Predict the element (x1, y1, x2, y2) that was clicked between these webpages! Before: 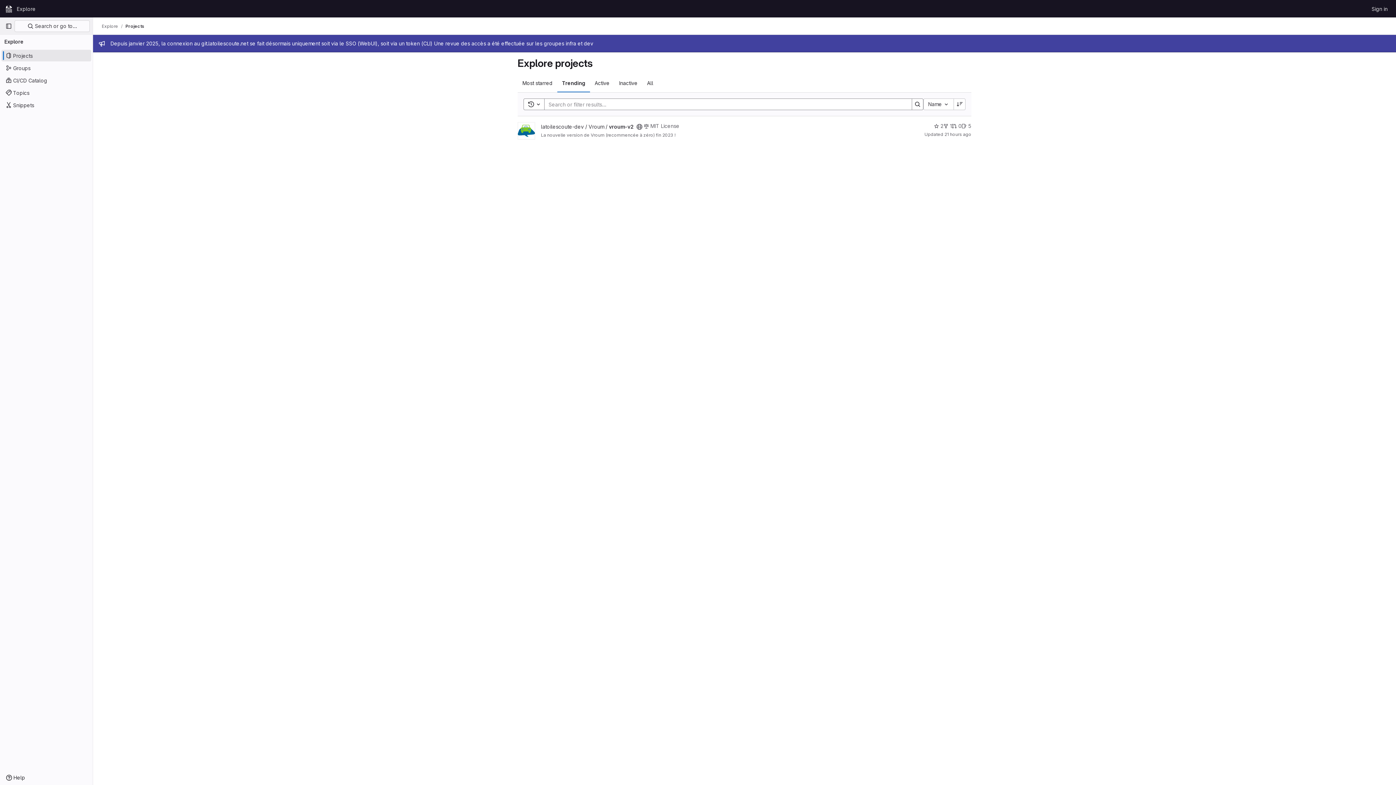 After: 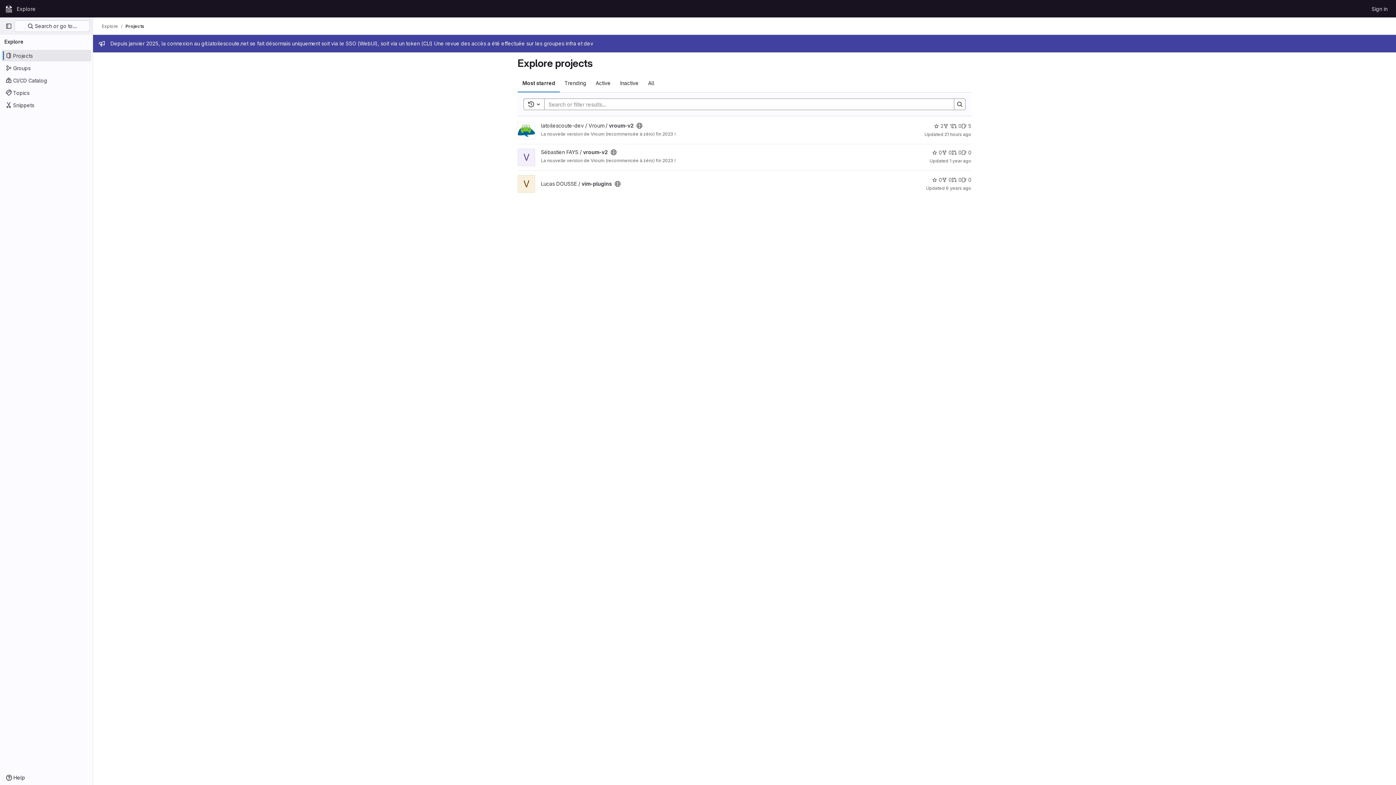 Action: label: Explore bbox: (101, 23, 118, 29)